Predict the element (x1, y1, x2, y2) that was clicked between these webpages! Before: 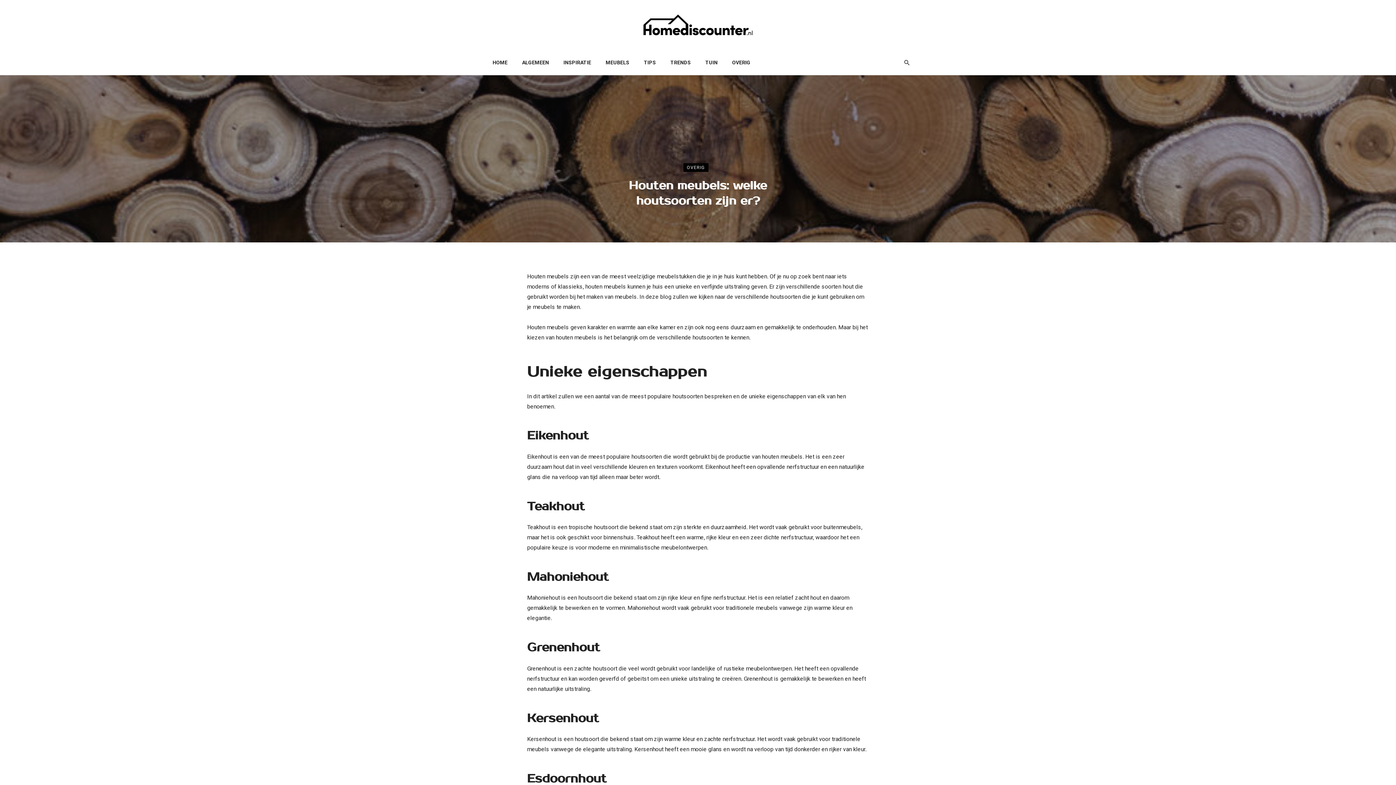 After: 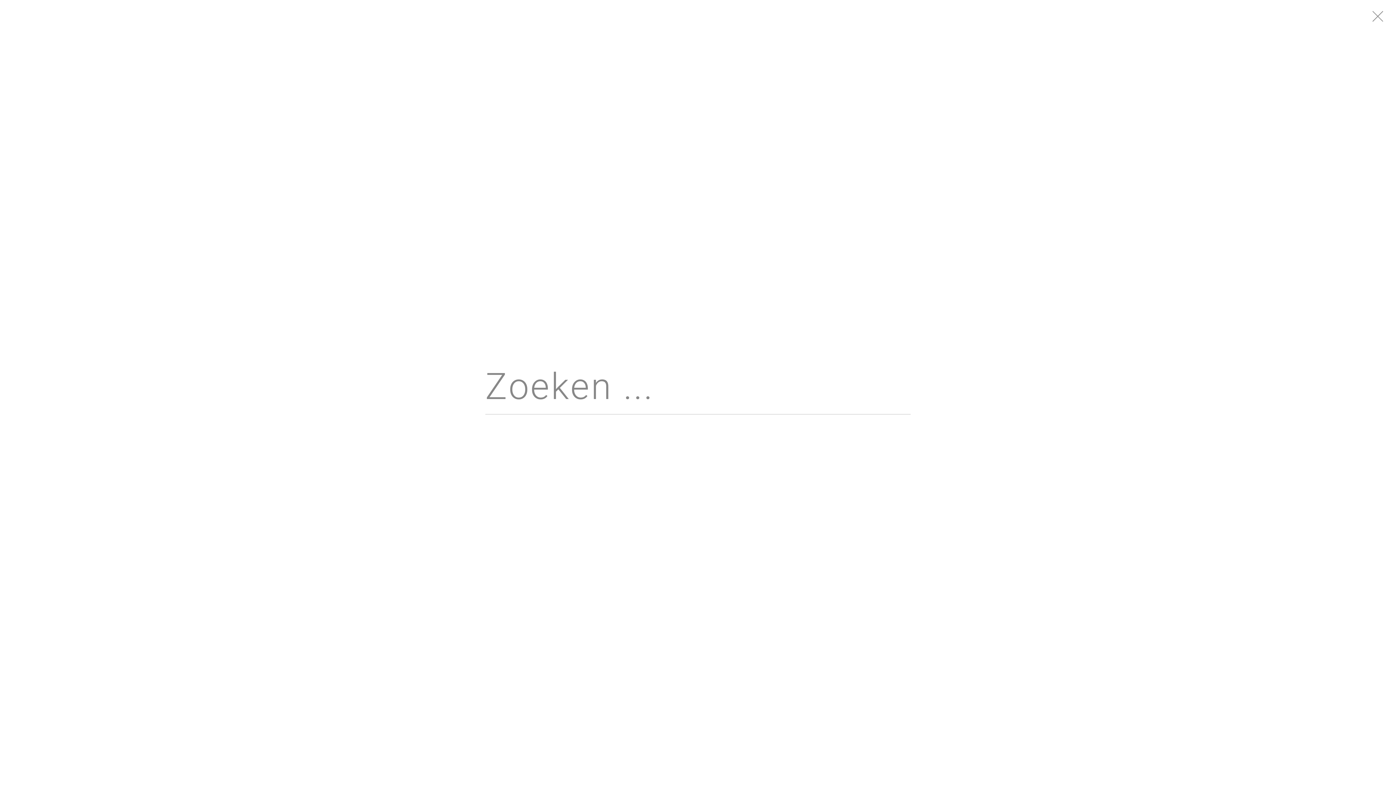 Action: bbox: (903, 49, 910, 75)